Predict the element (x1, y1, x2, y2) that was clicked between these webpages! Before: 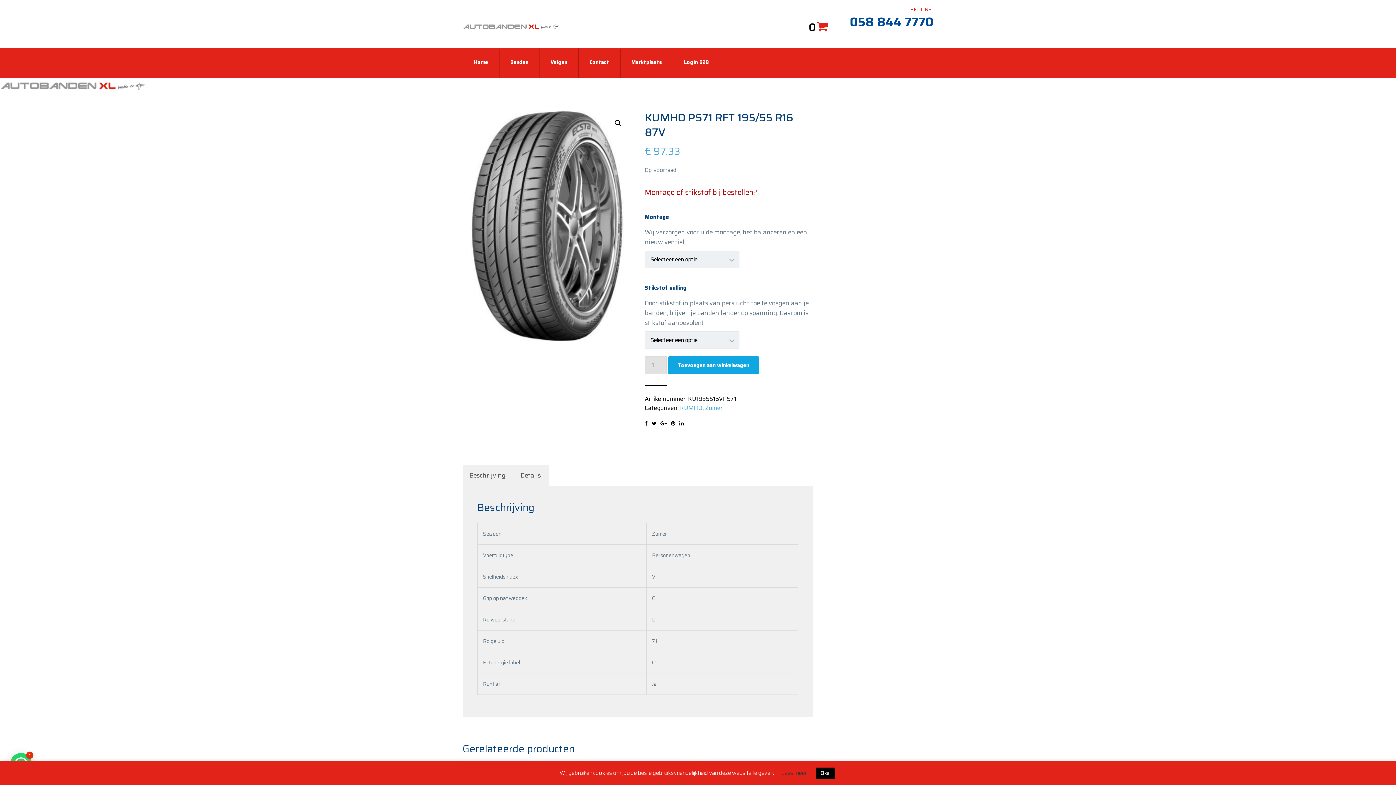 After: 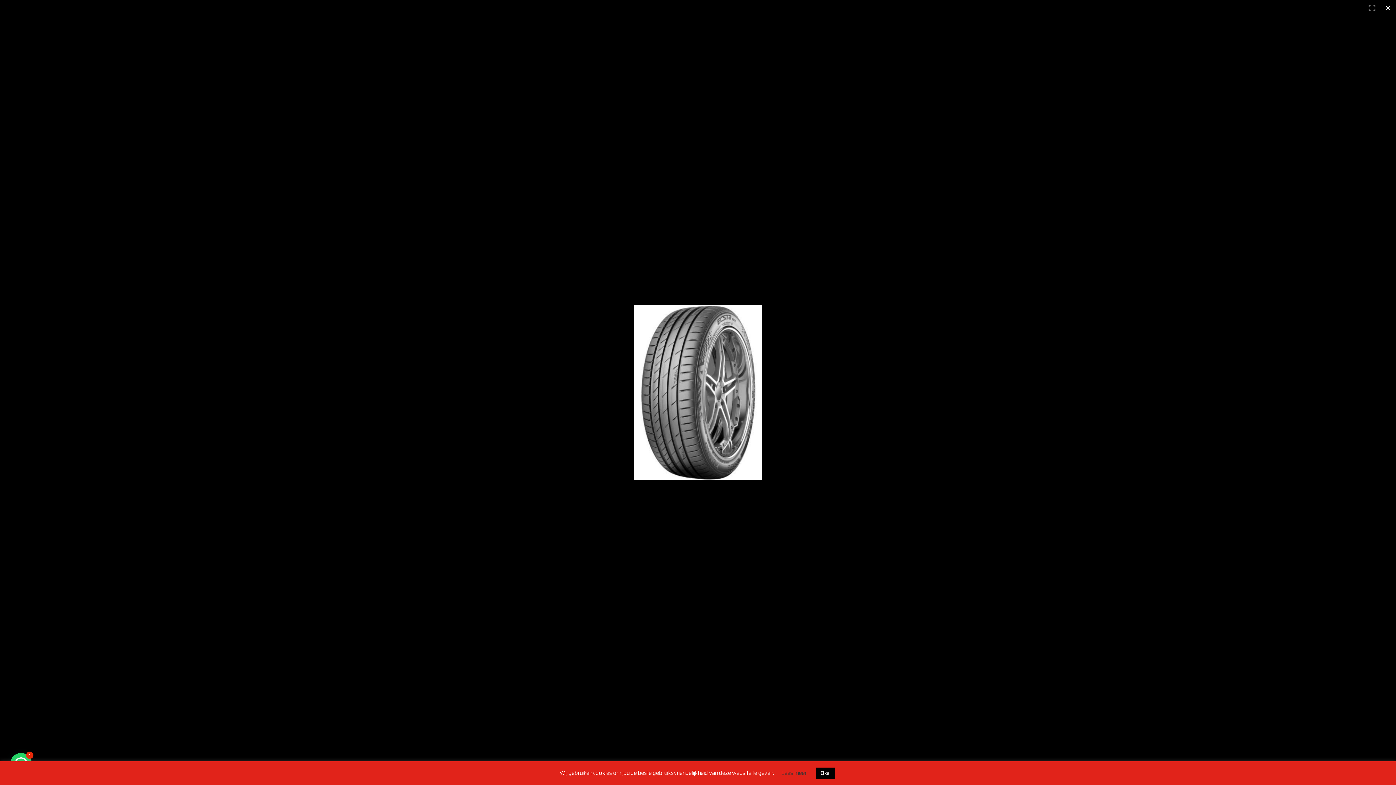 Action: bbox: (611, 116, 624, 129) label: Afbeeldinggalerij in volledig scherm bekijken